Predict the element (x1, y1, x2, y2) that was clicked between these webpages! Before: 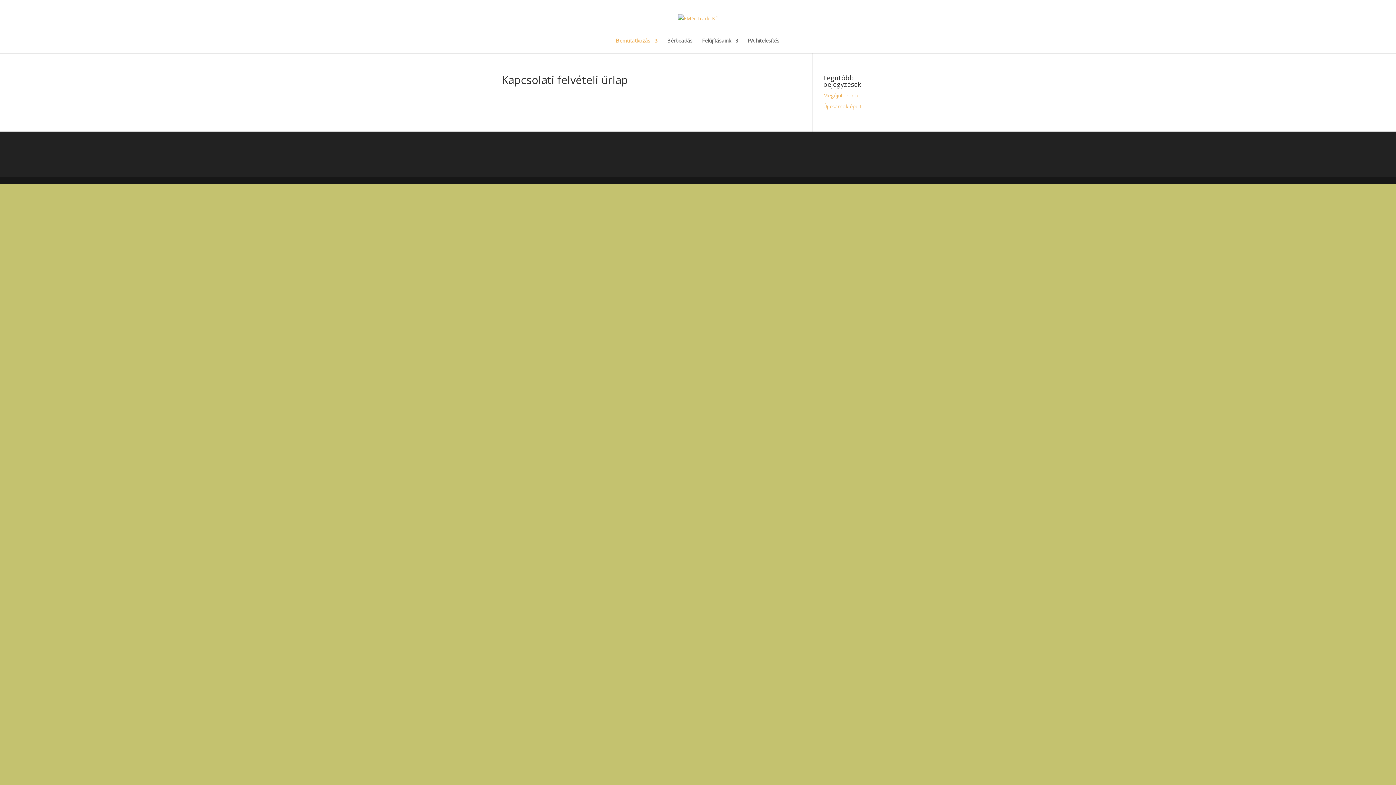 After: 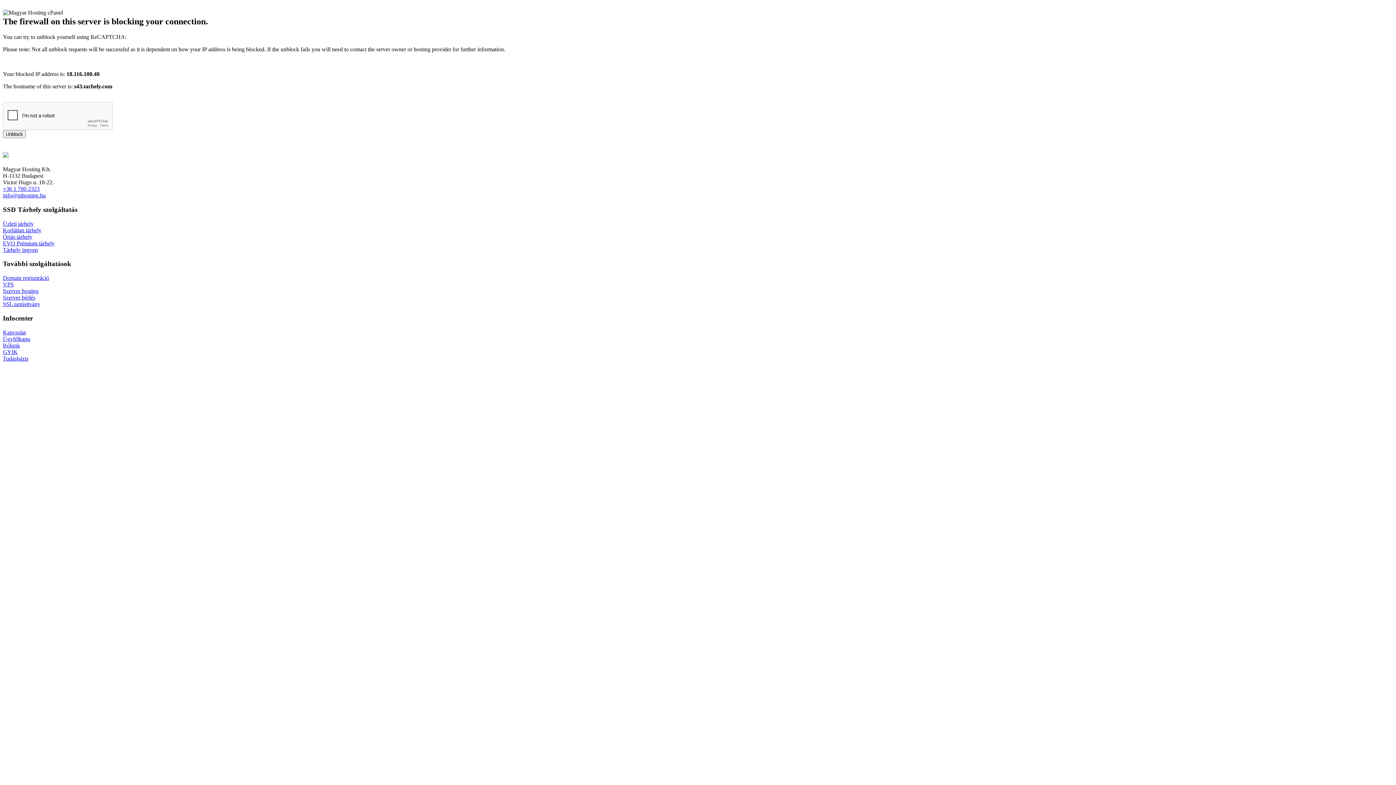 Action: label: Megújult honlap bbox: (823, 92, 861, 98)